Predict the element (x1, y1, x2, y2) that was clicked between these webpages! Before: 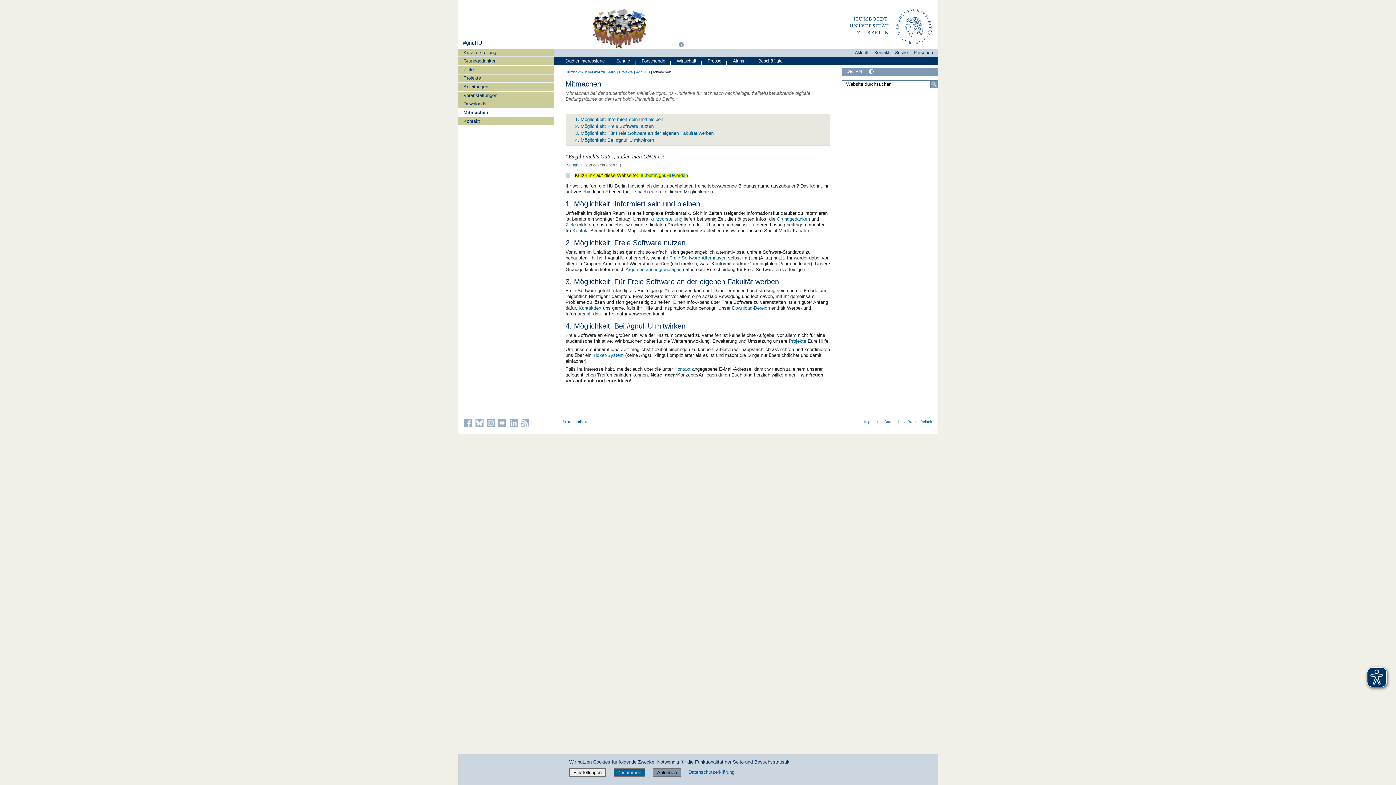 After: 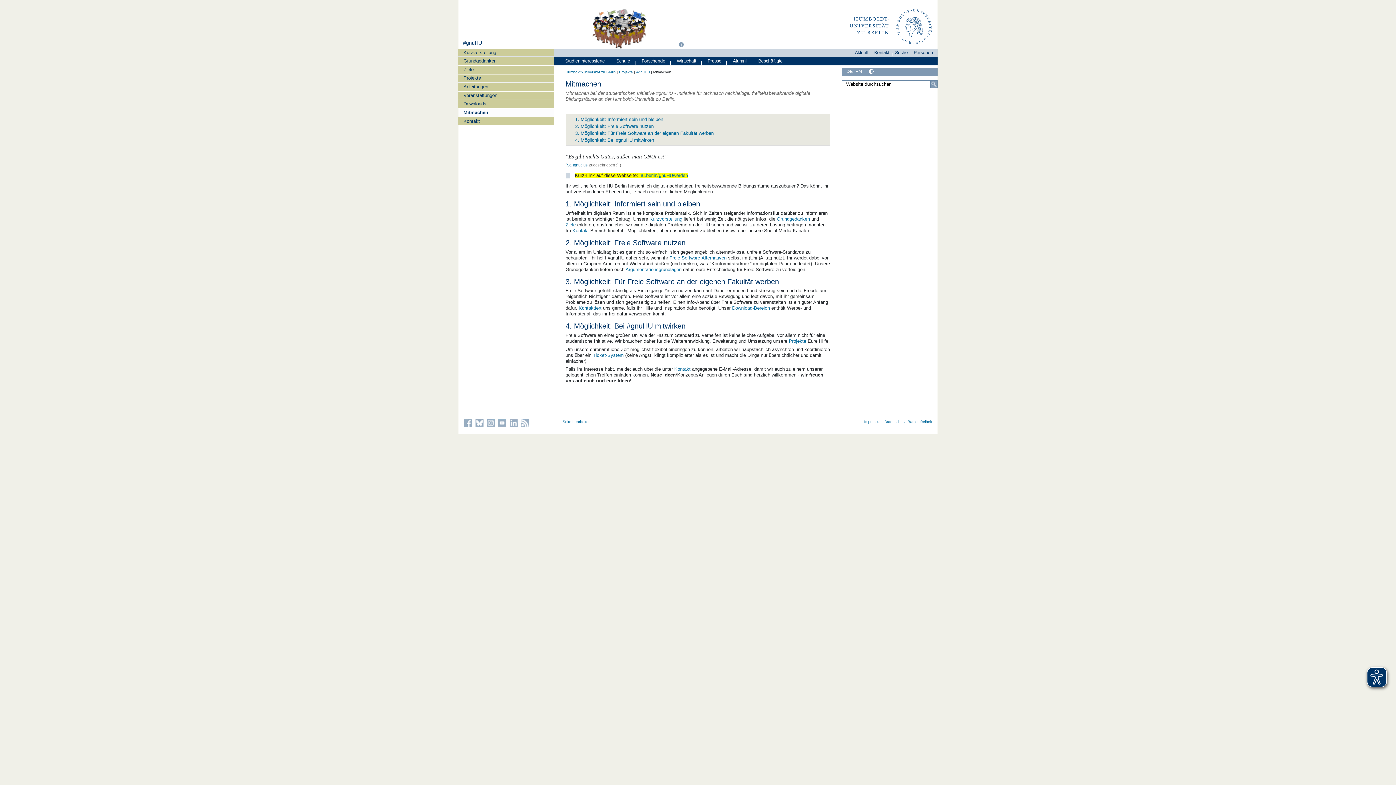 Action: label: Ablehnen bbox: (653, 768, 681, 777)